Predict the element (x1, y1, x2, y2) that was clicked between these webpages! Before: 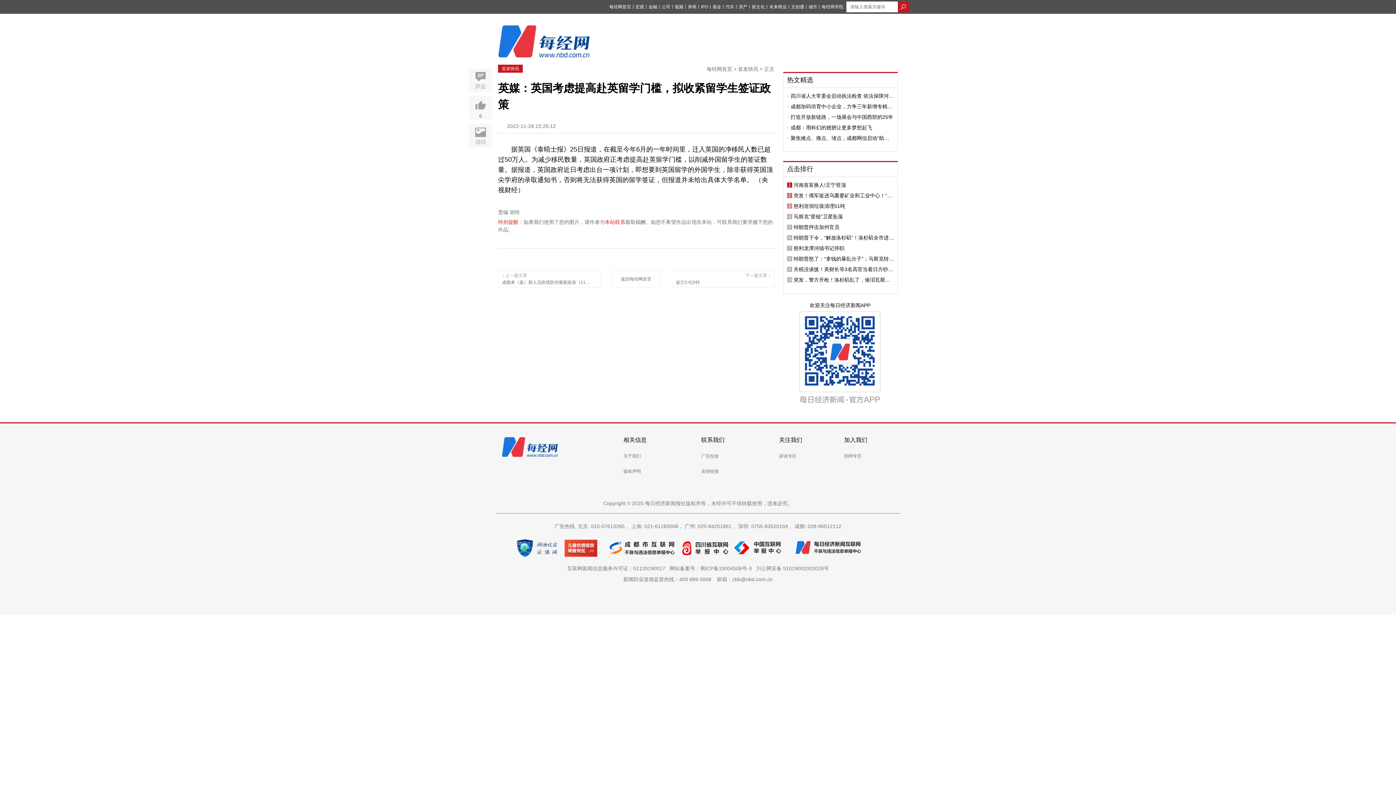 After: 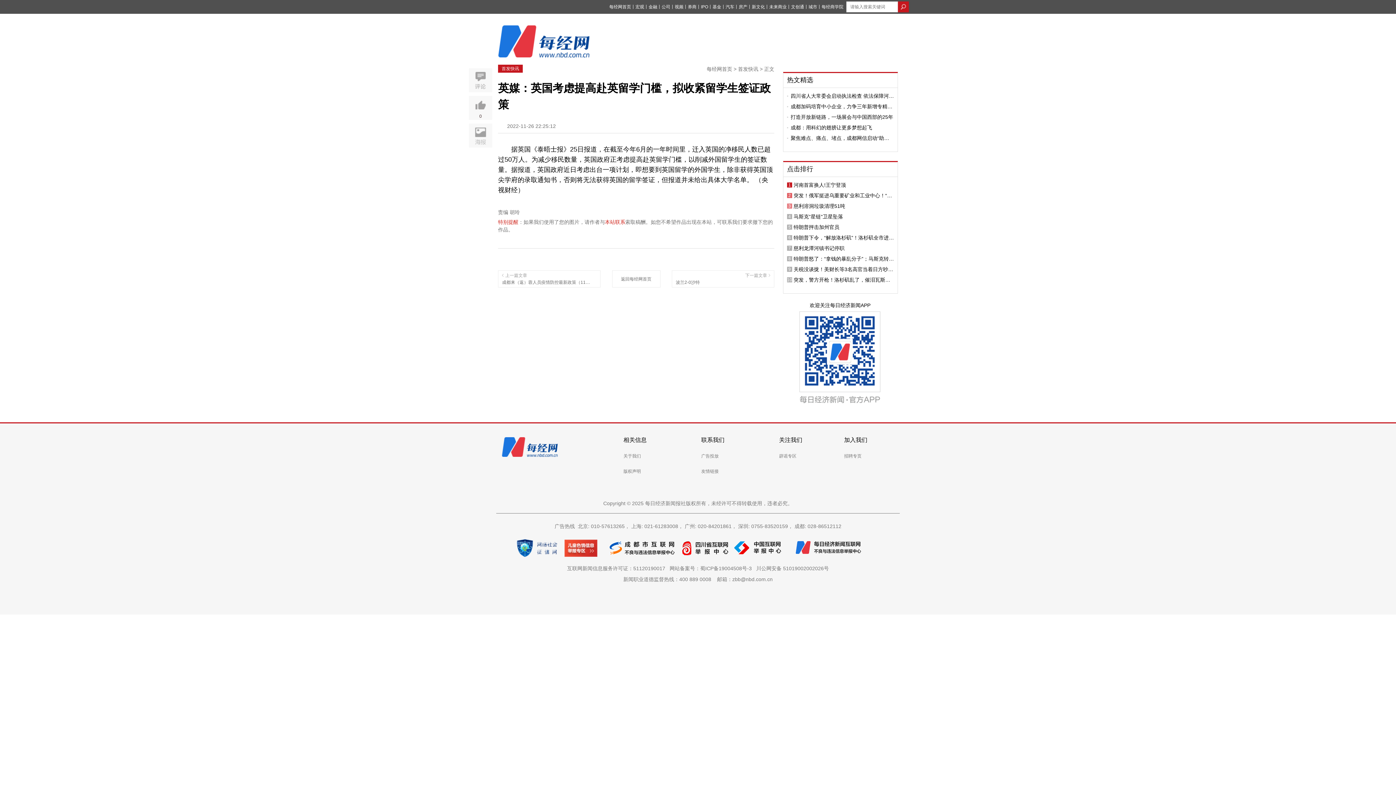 Action: label: 打造开放新链路，一场展会与中国西部的25年 bbox: (790, 114, 894, 119)